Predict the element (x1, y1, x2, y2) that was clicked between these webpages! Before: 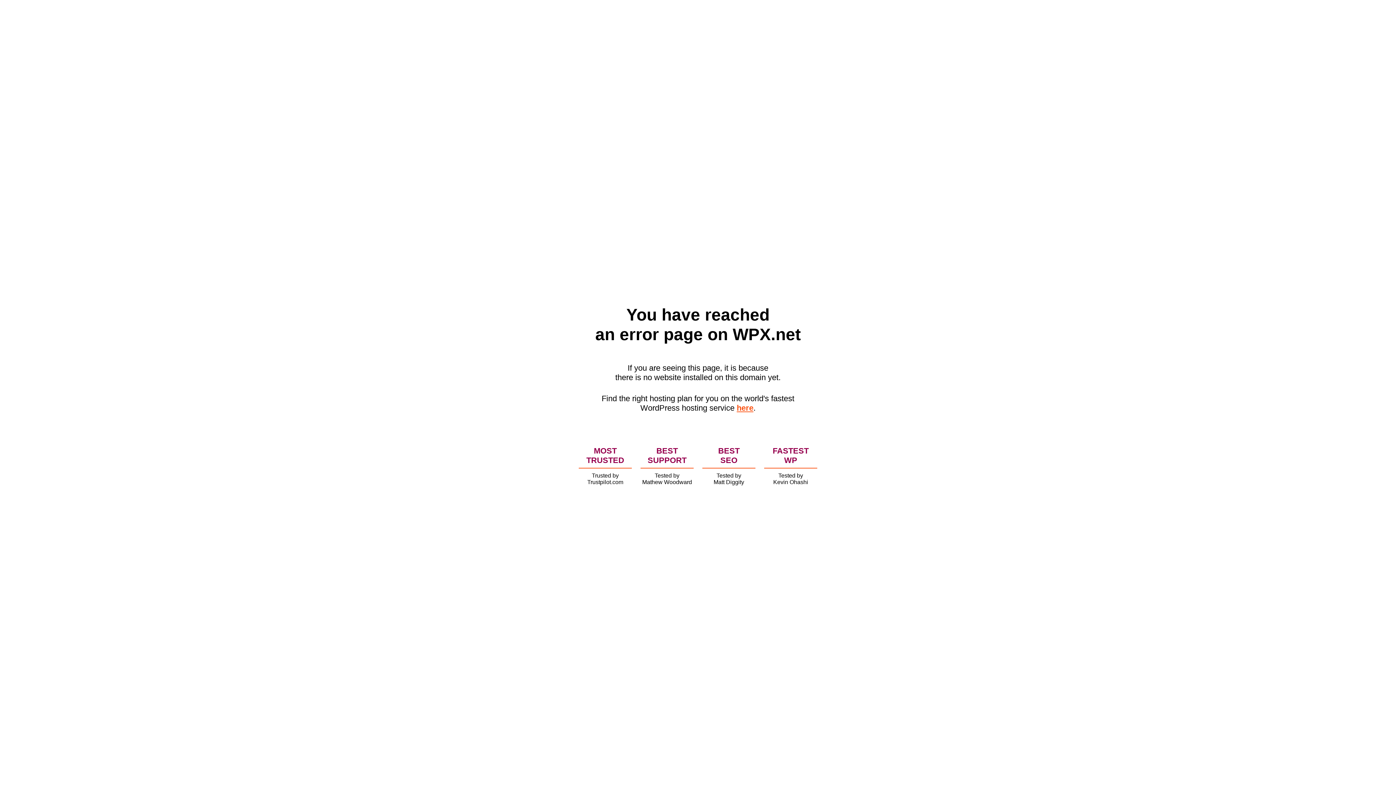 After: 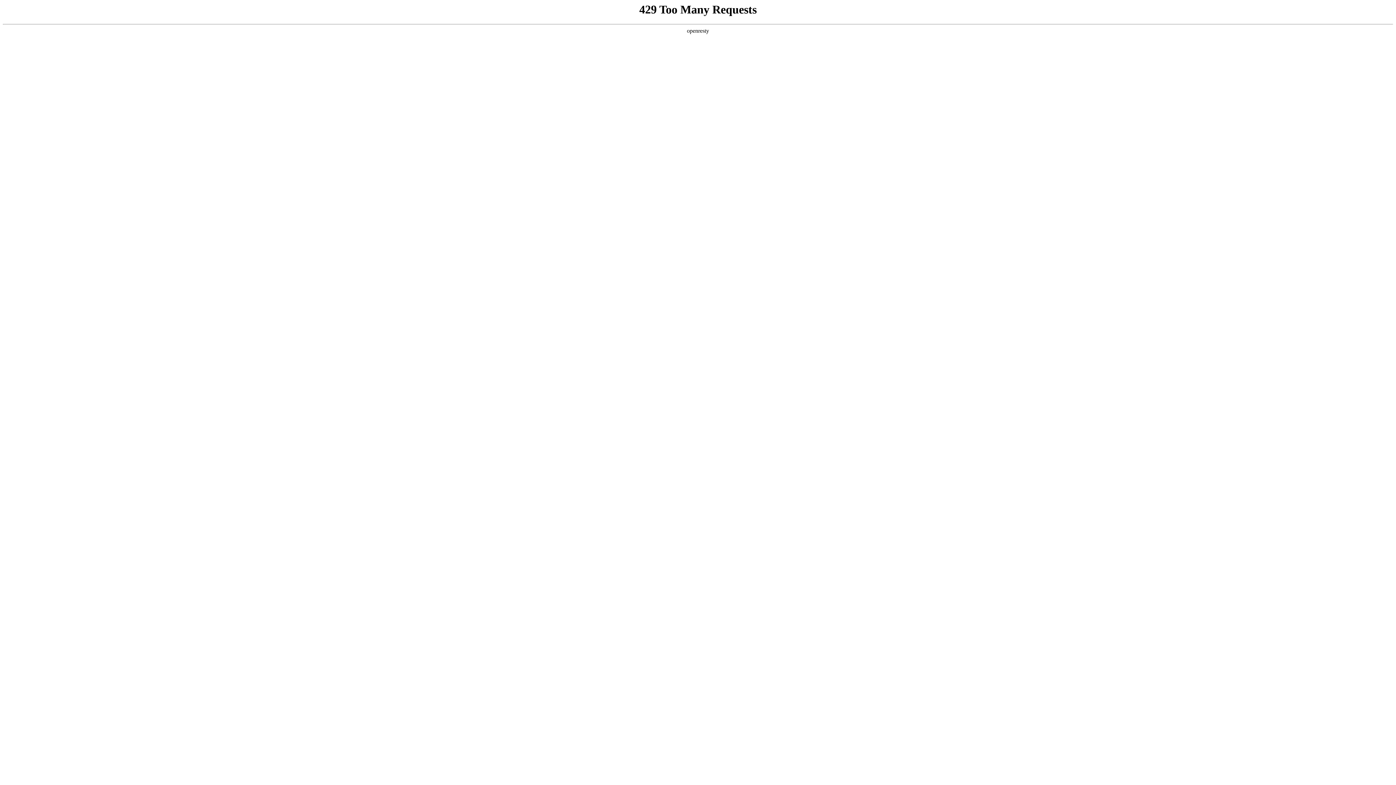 Action: label: here bbox: (736, 403, 753, 412)